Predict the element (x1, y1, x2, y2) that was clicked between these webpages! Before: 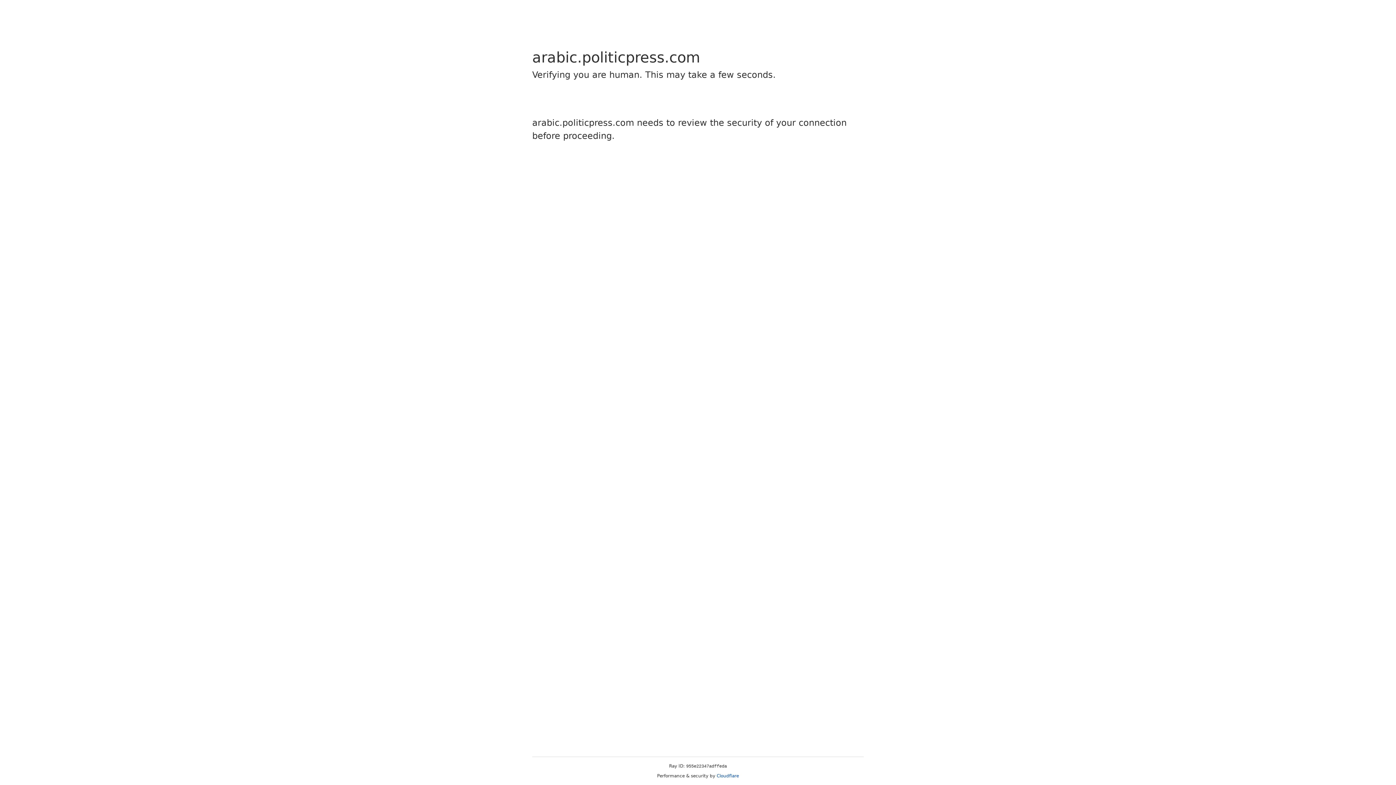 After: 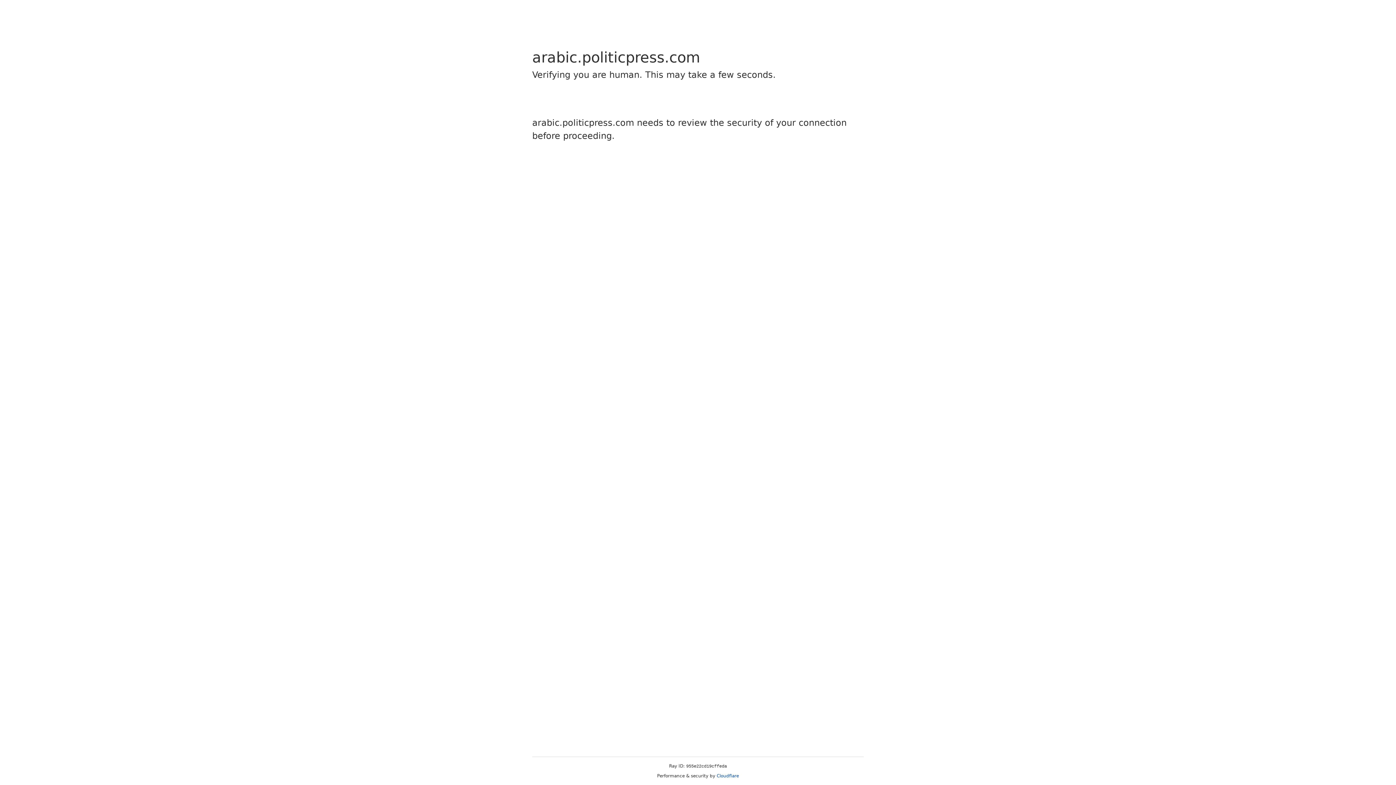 Action: bbox: (716, 773, 739, 778) label: Cloudflare